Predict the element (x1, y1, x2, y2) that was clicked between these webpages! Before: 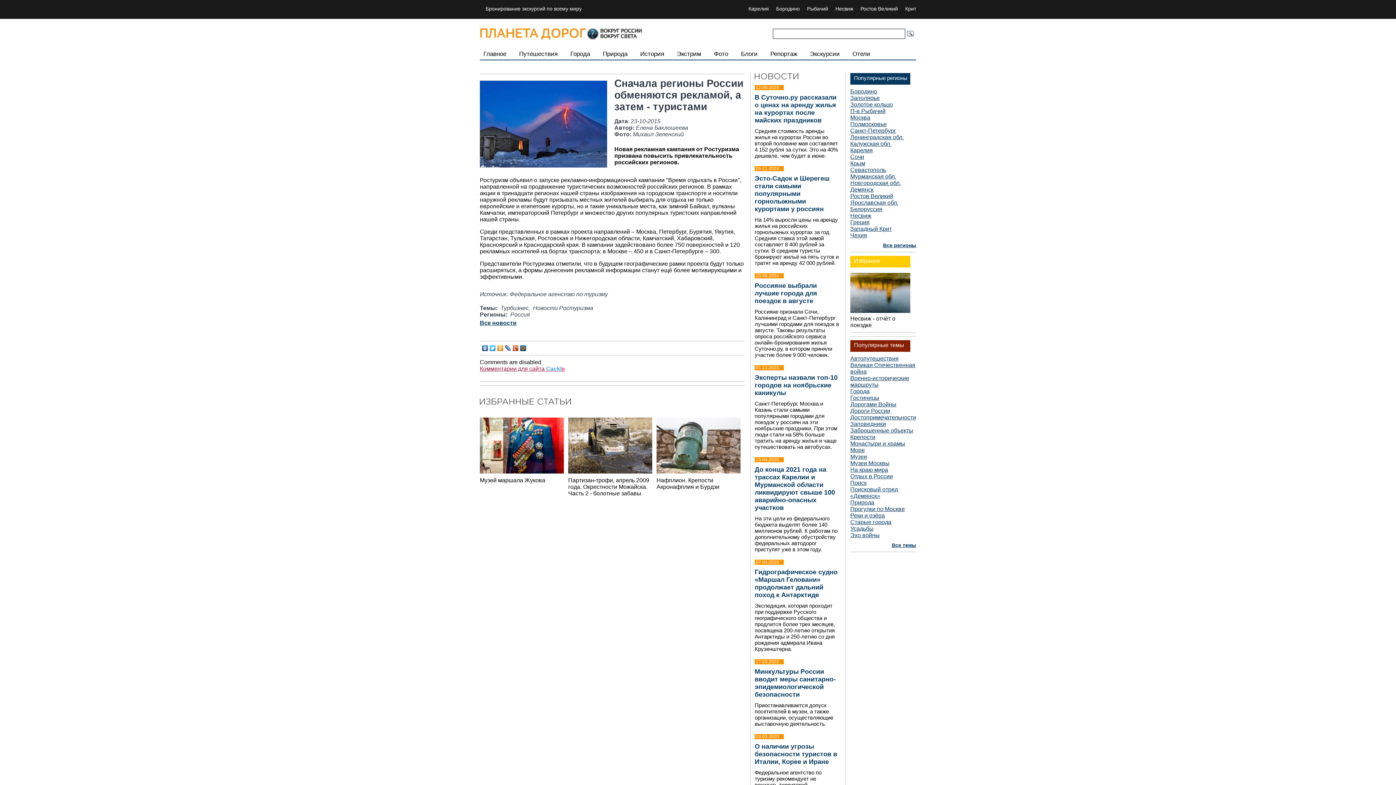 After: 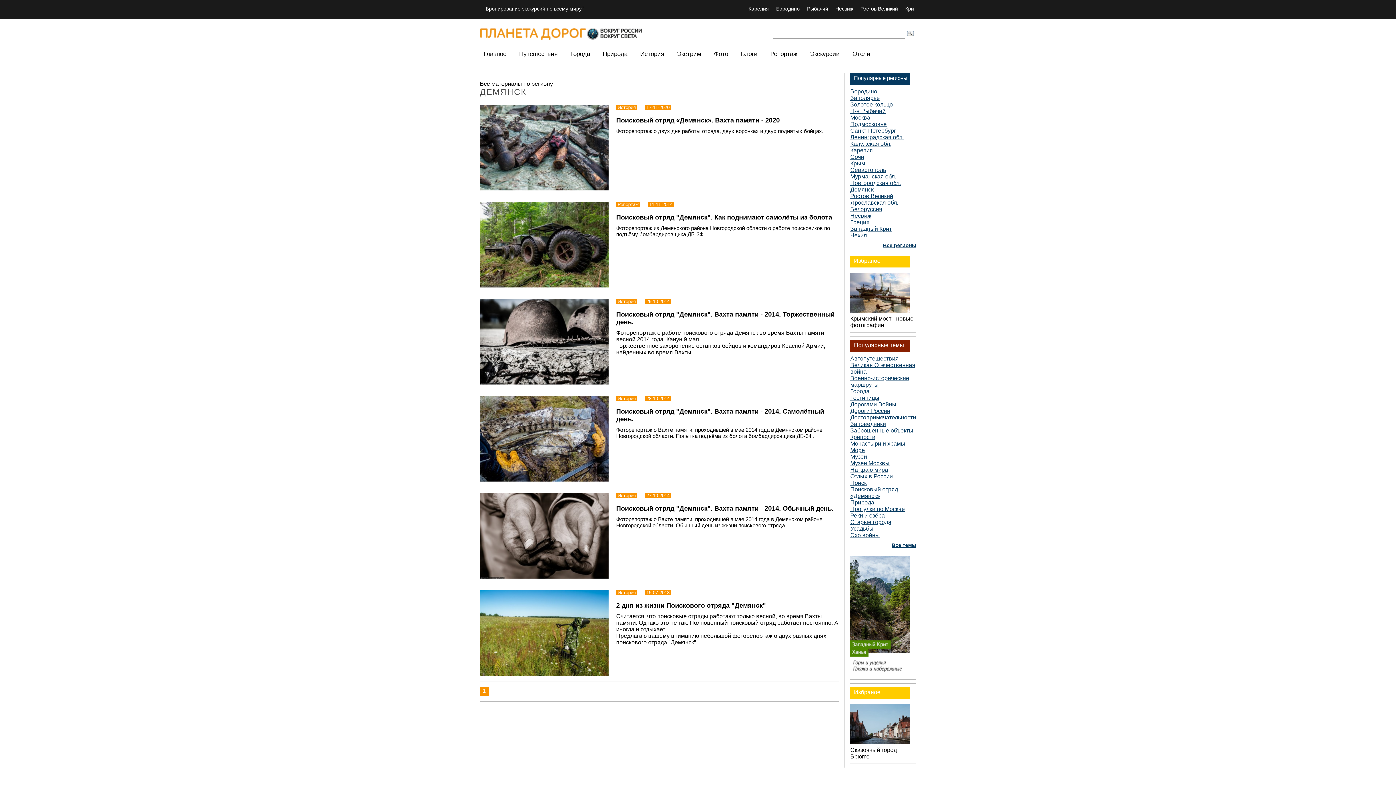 Action: bbox: (850, 186, 873, 192) label: Демянск